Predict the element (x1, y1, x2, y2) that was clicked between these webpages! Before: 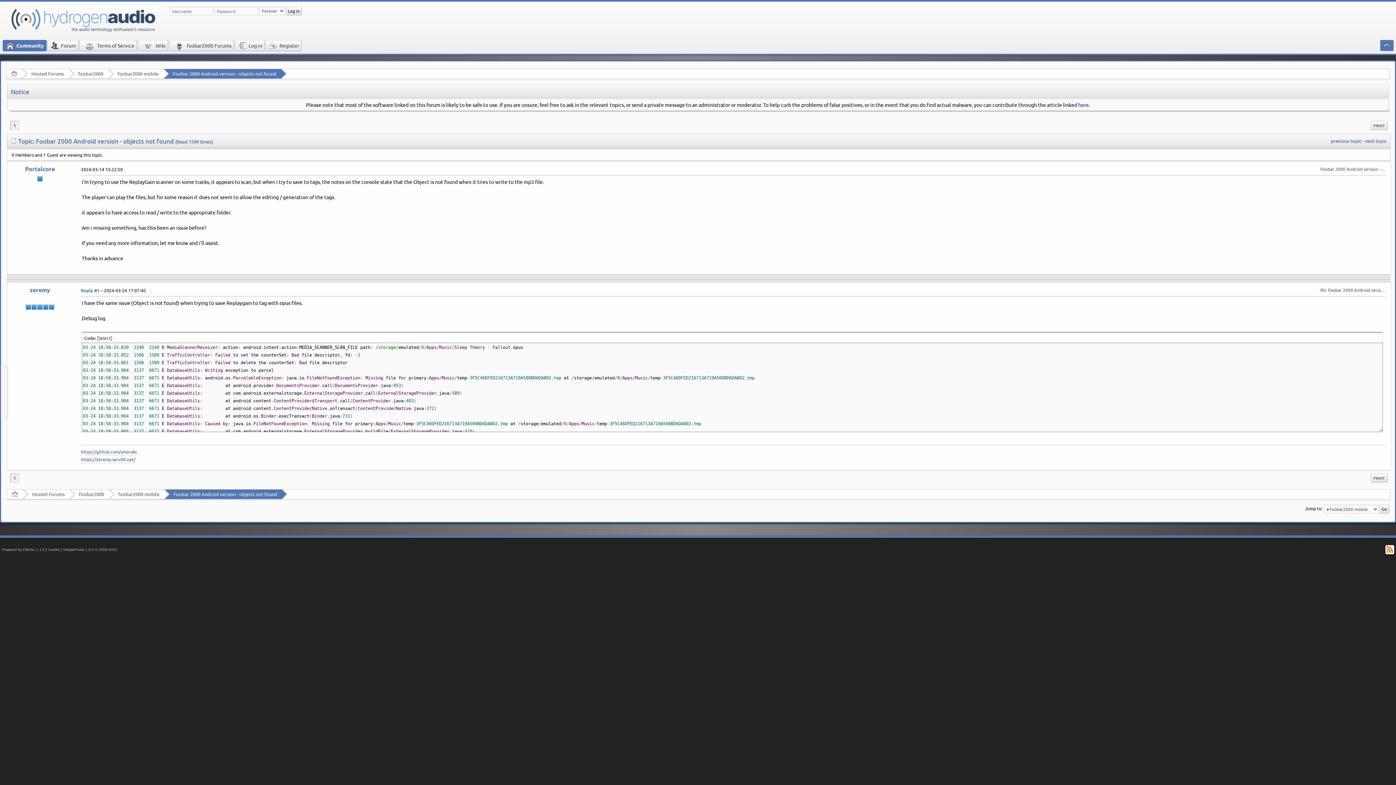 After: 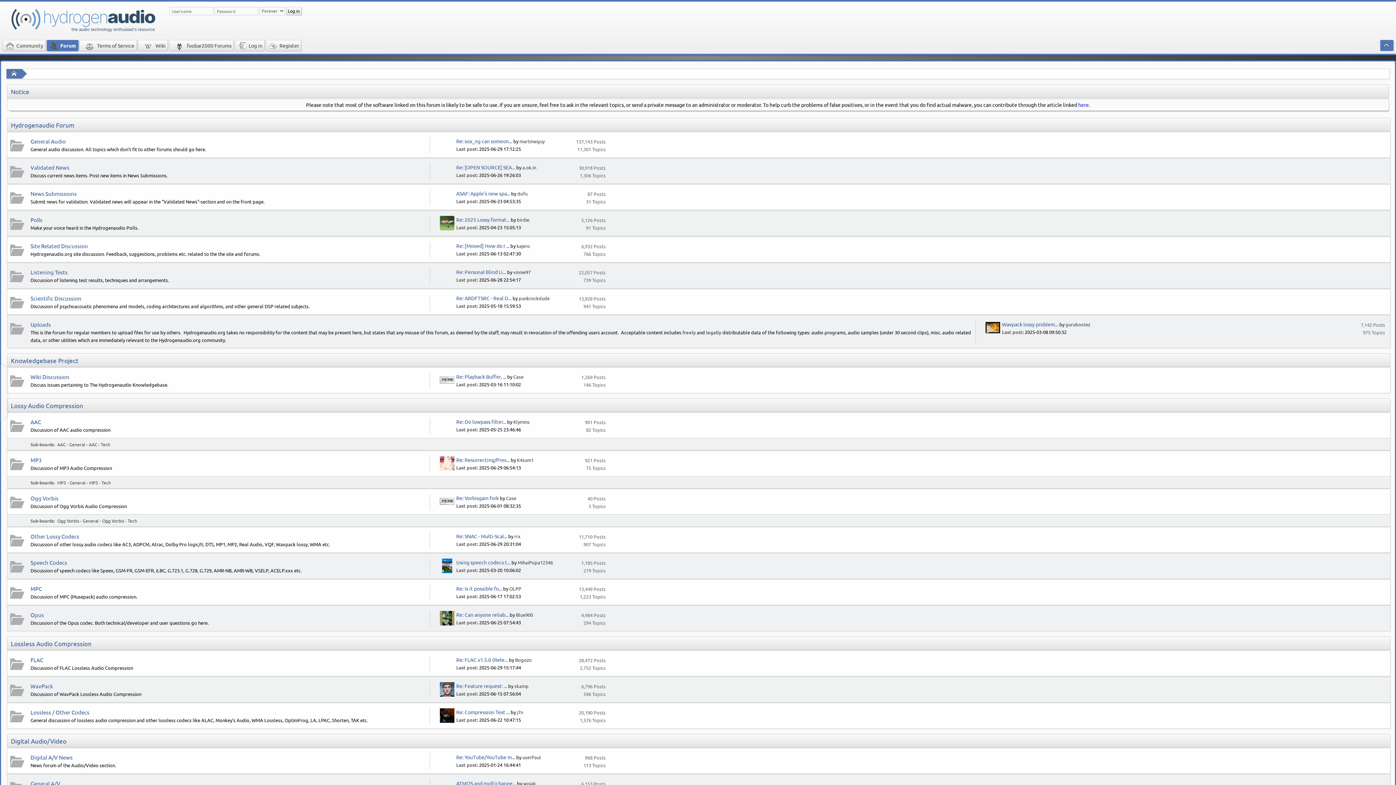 Action: bbox: (10, 69, 18, 78) label: Home